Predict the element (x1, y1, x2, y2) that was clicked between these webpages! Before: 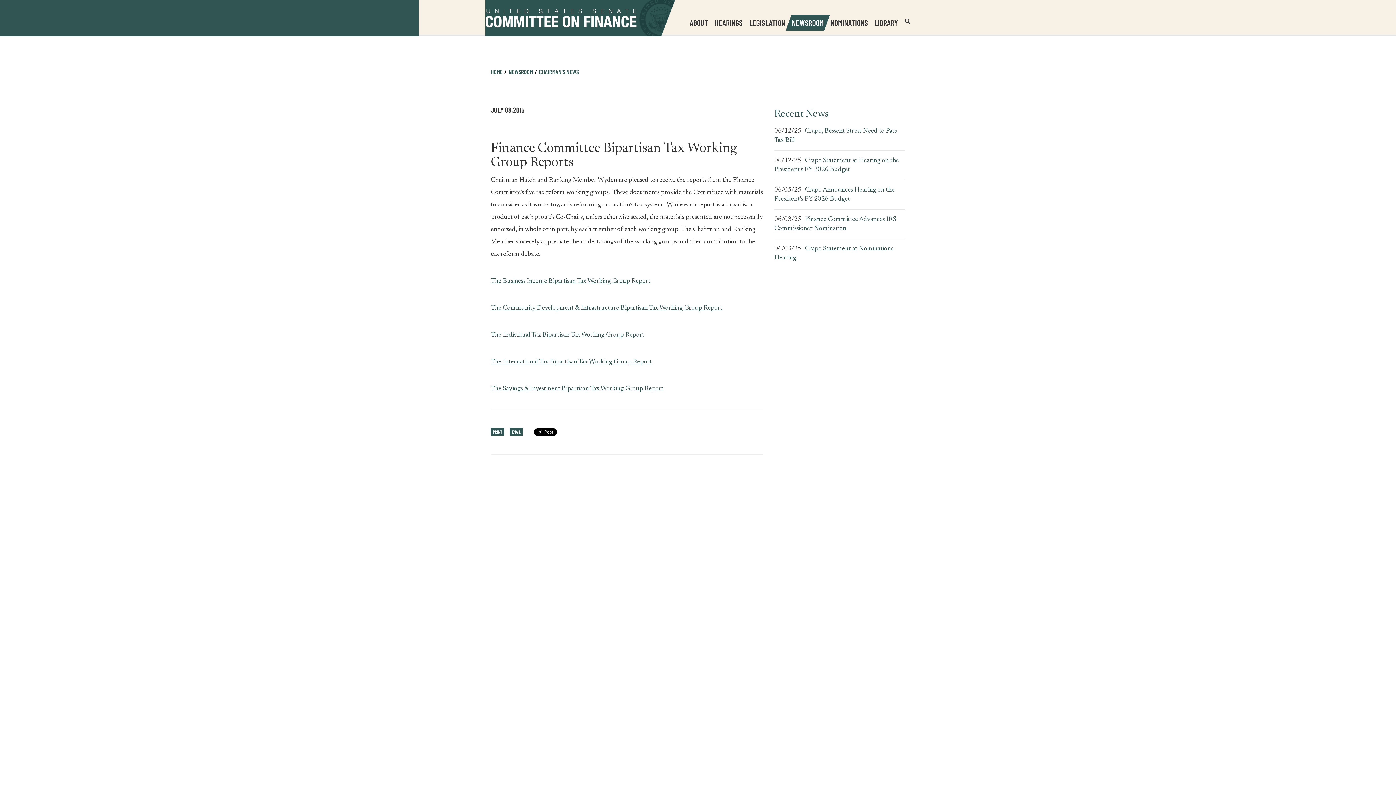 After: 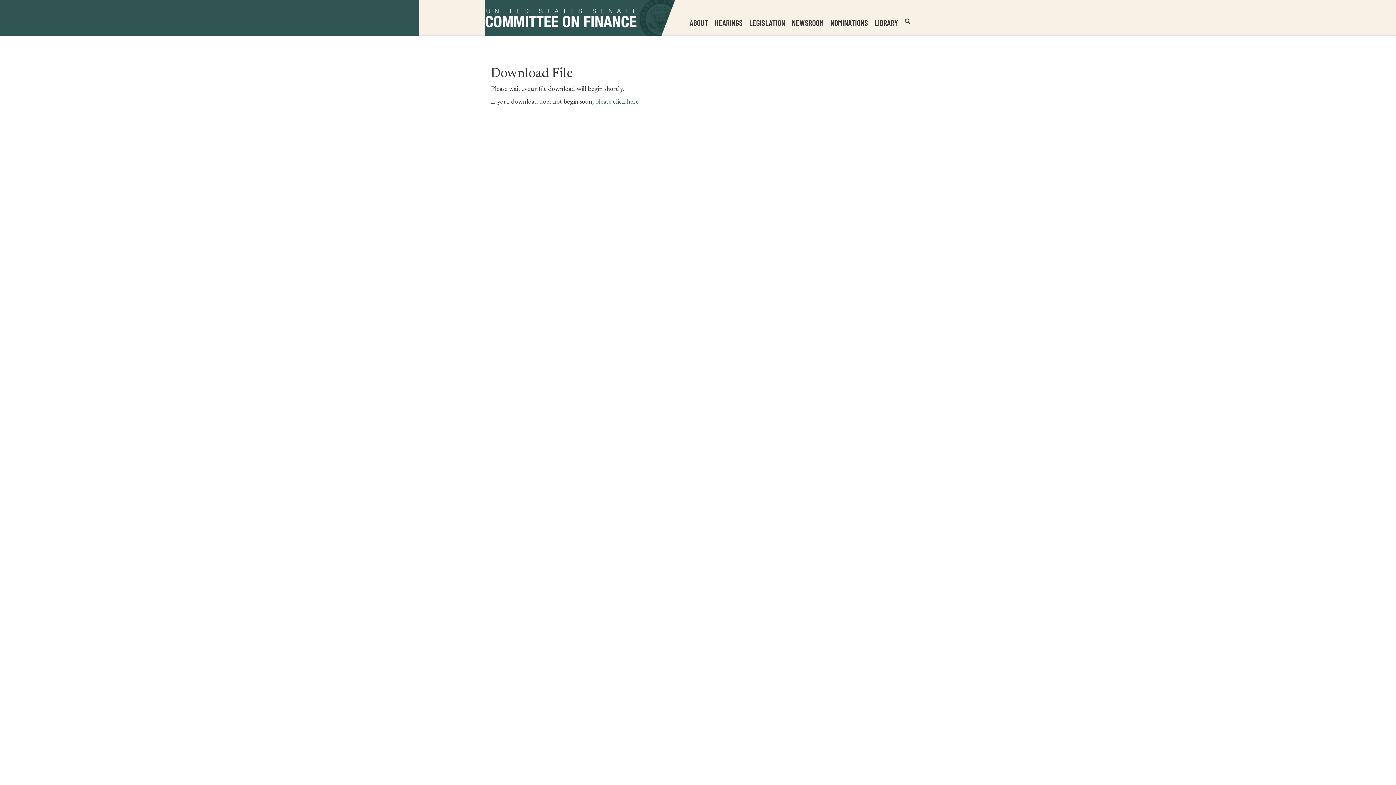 Action: label: The Savings & Investment Bipartisan Tax Working Group Report bbox: (490, 385, 663, 392)